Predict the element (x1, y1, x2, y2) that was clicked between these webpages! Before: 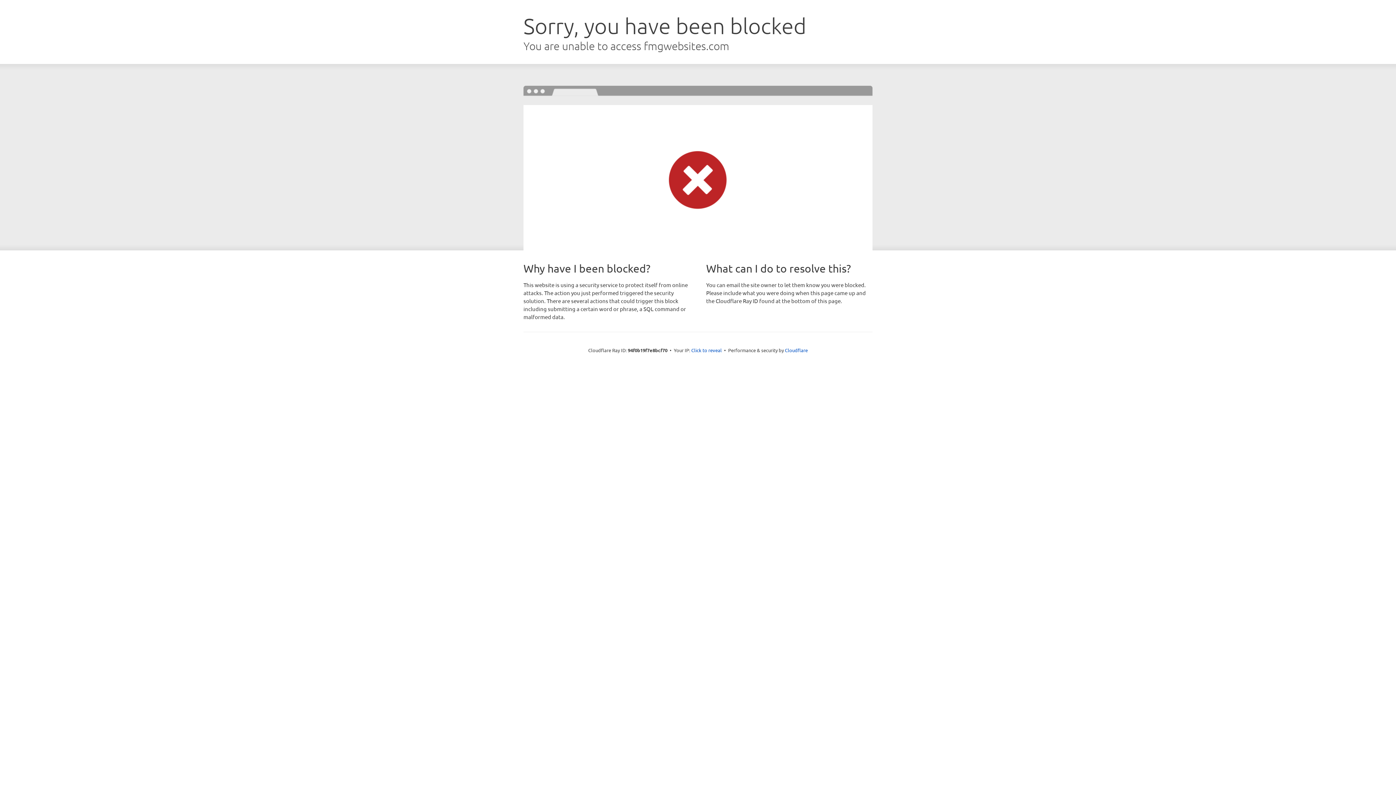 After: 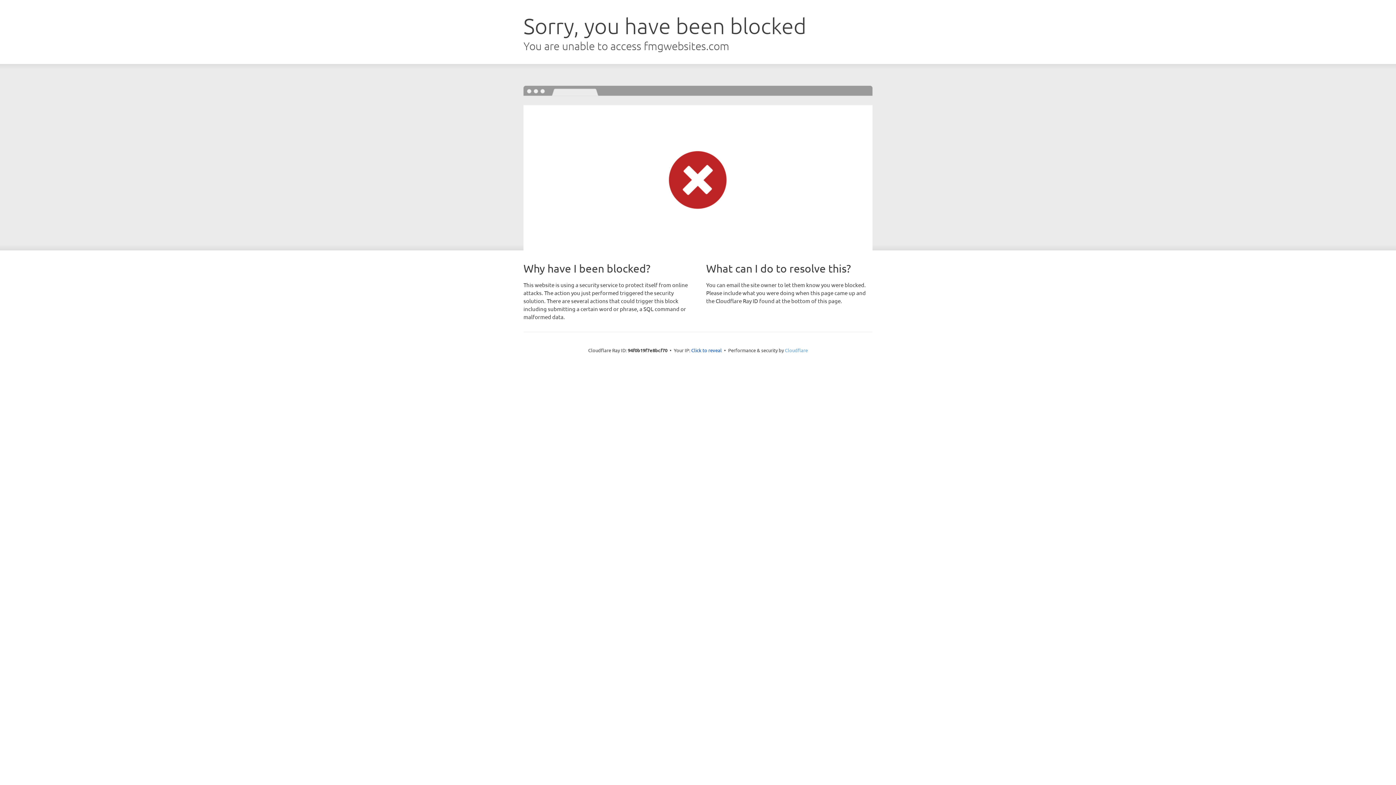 Action: label: Cloudflare bbox: (785, 347, 808, 353)